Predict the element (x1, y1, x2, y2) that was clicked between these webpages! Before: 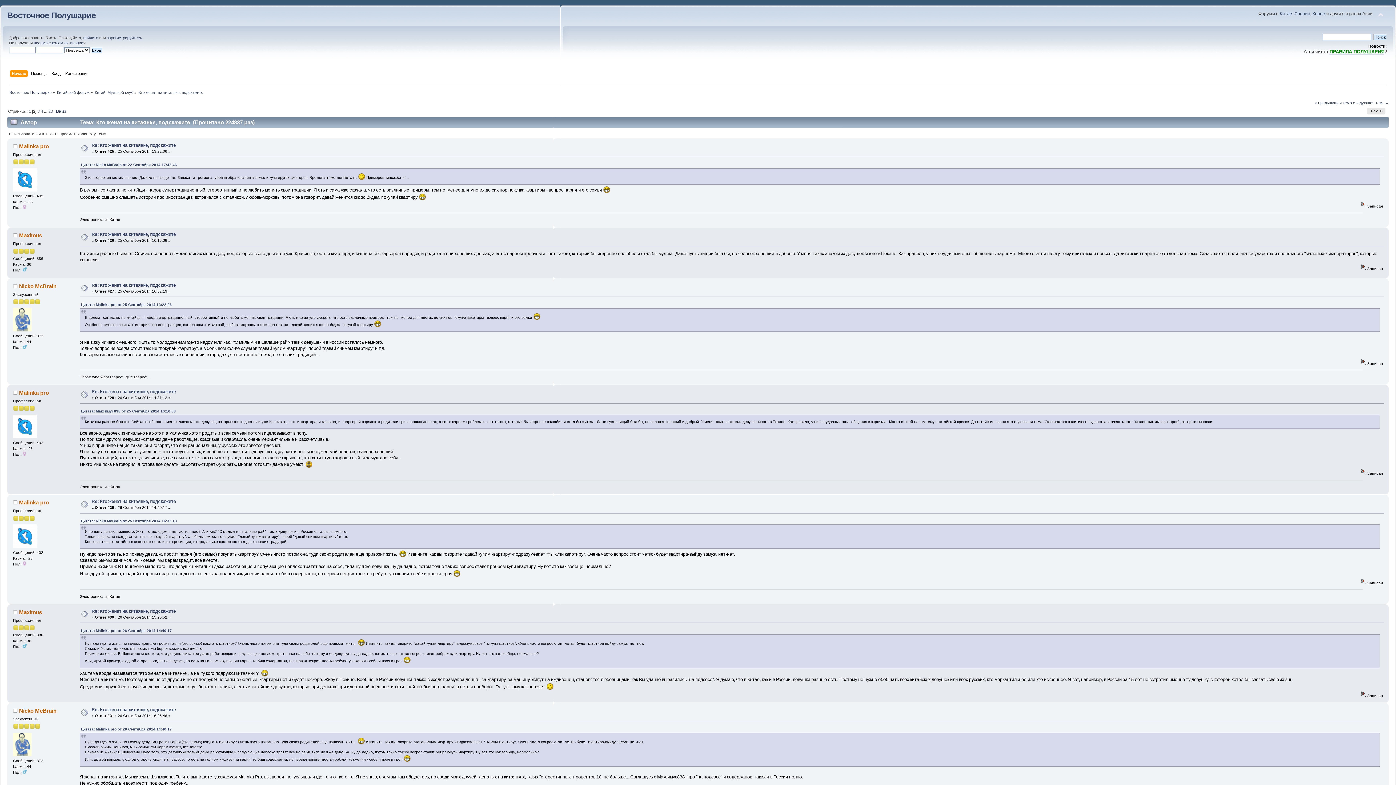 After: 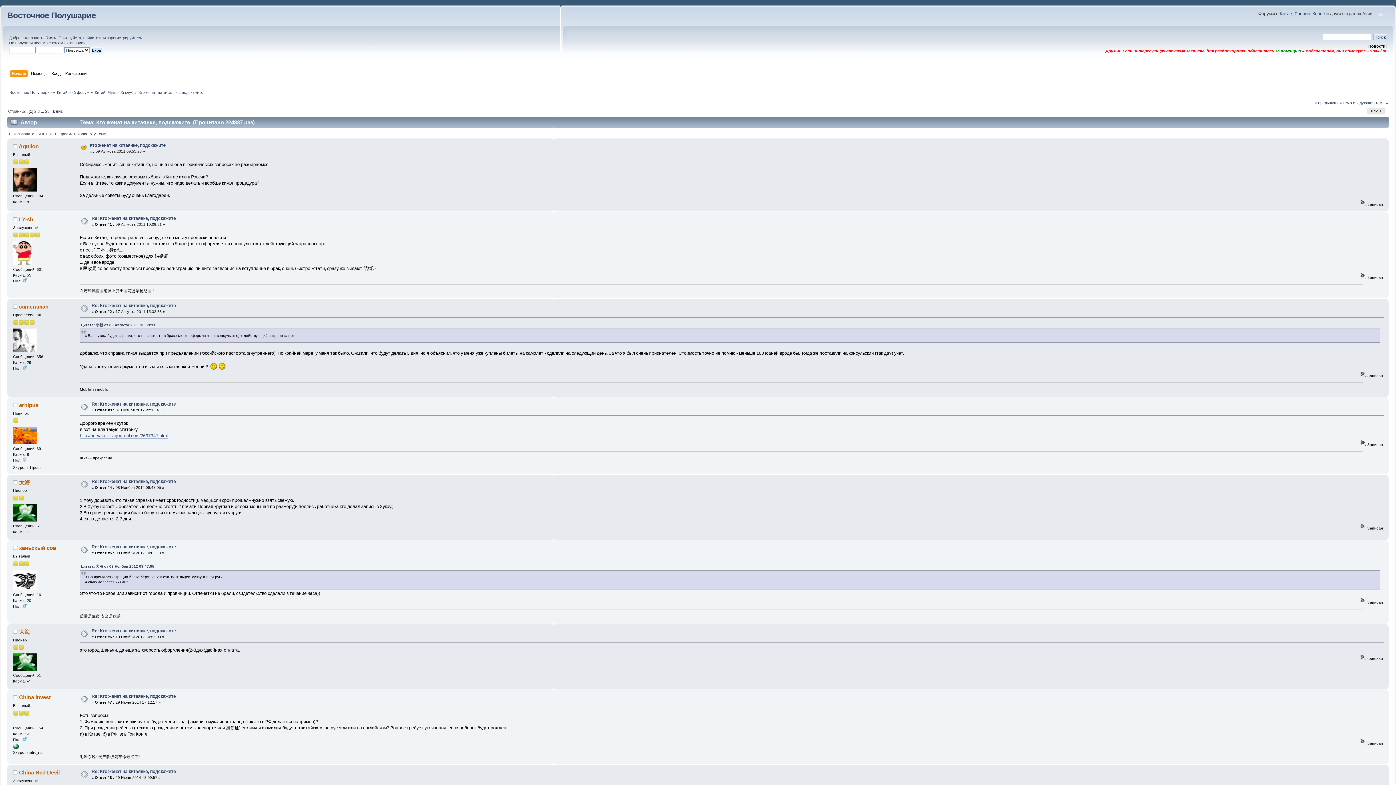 Action: label: 1 bbox: (28, 108, 30, 113)